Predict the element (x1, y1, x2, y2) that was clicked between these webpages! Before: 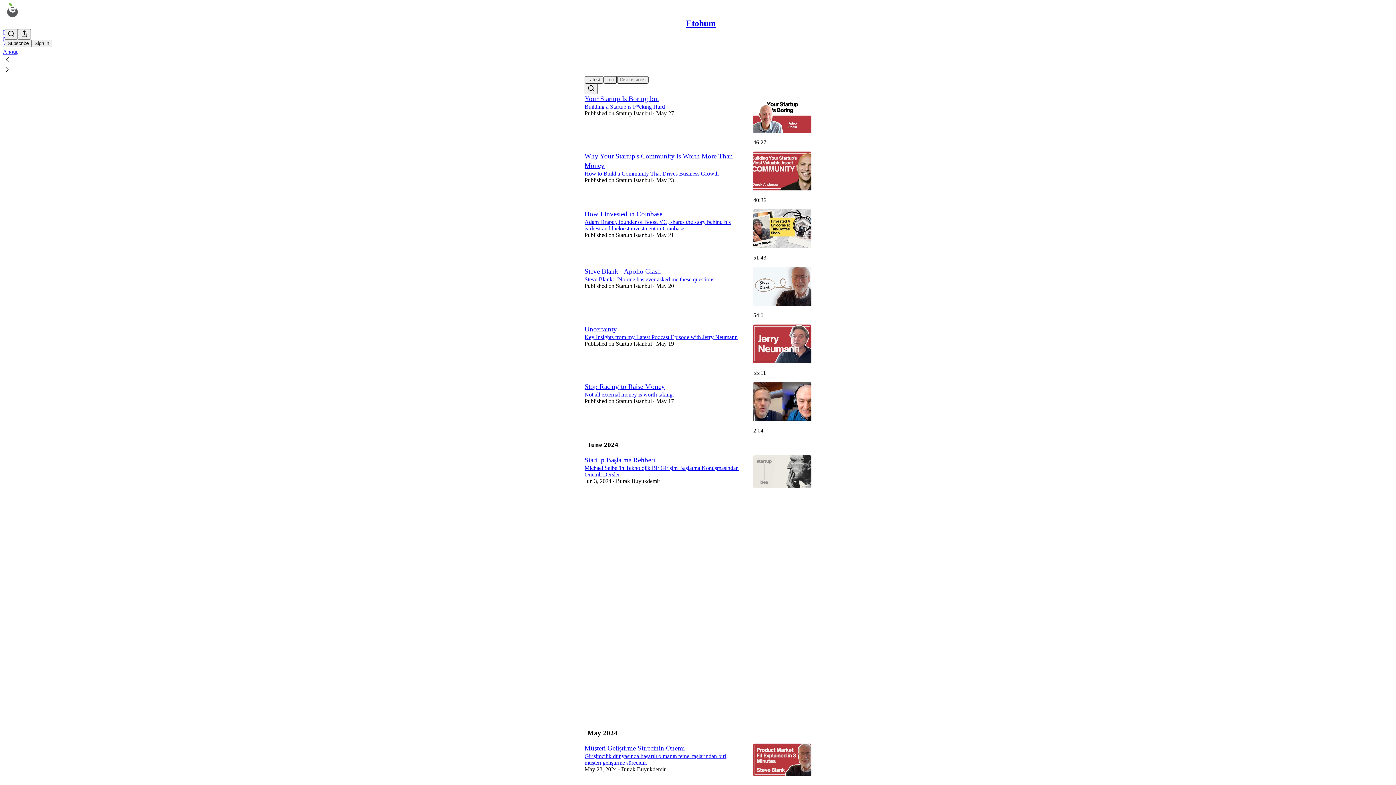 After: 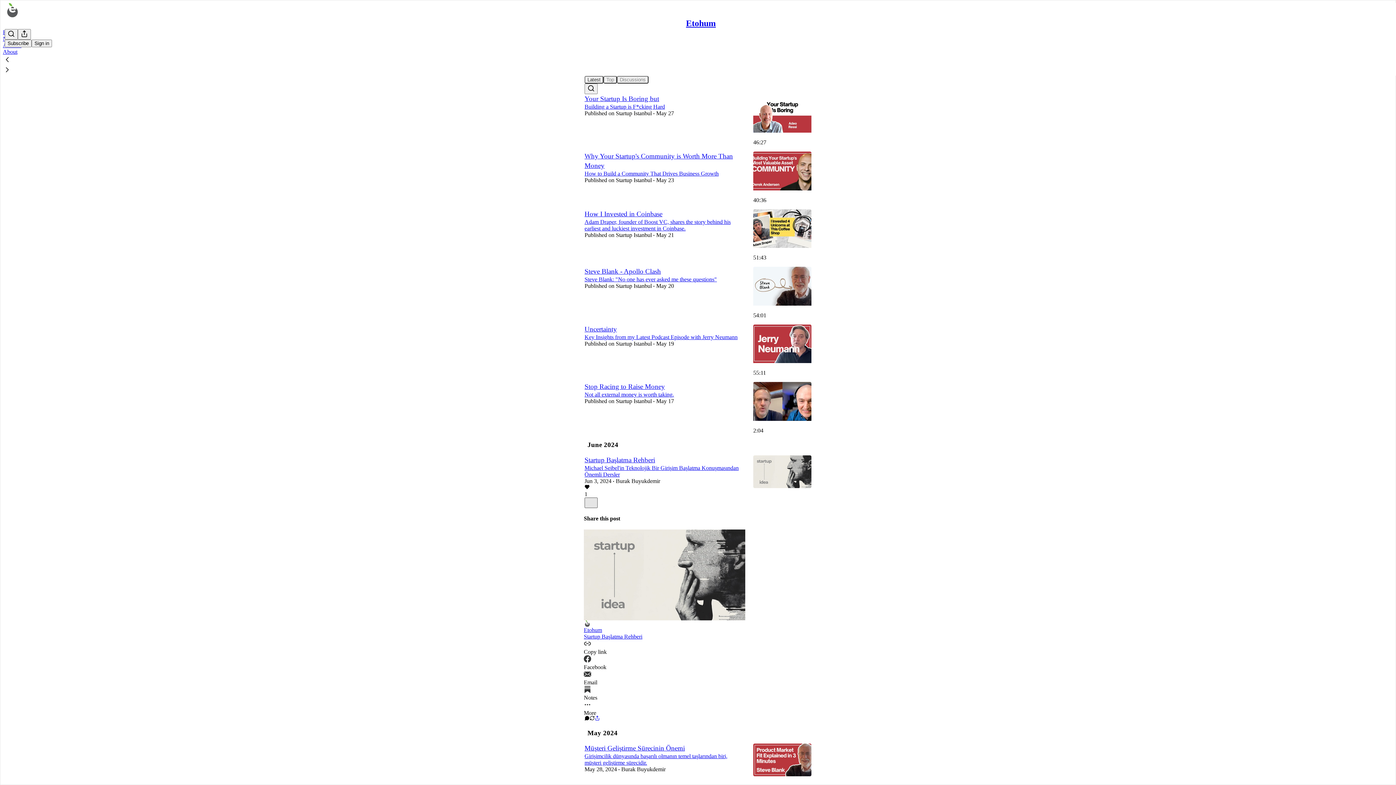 Action: label: X bbox: (584, 497, 597, 508)